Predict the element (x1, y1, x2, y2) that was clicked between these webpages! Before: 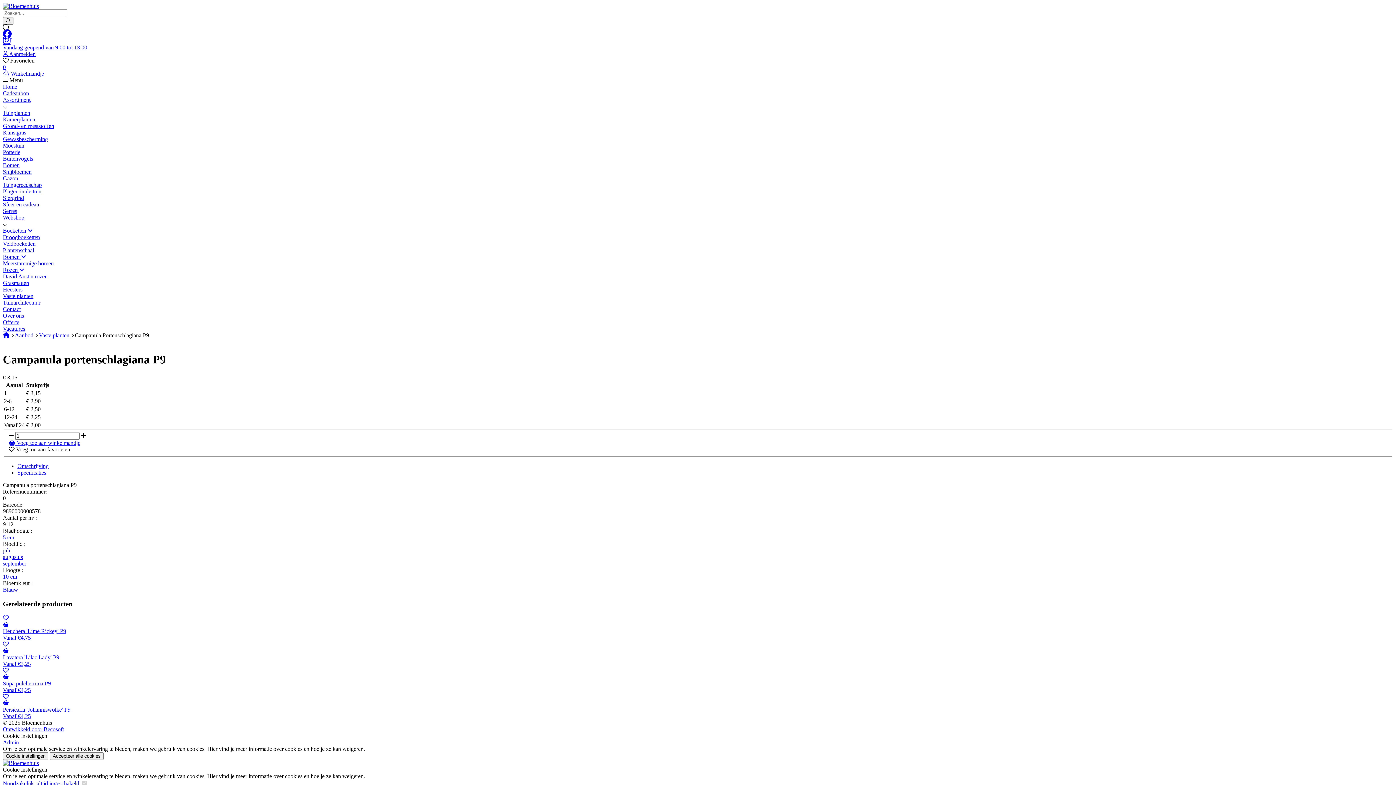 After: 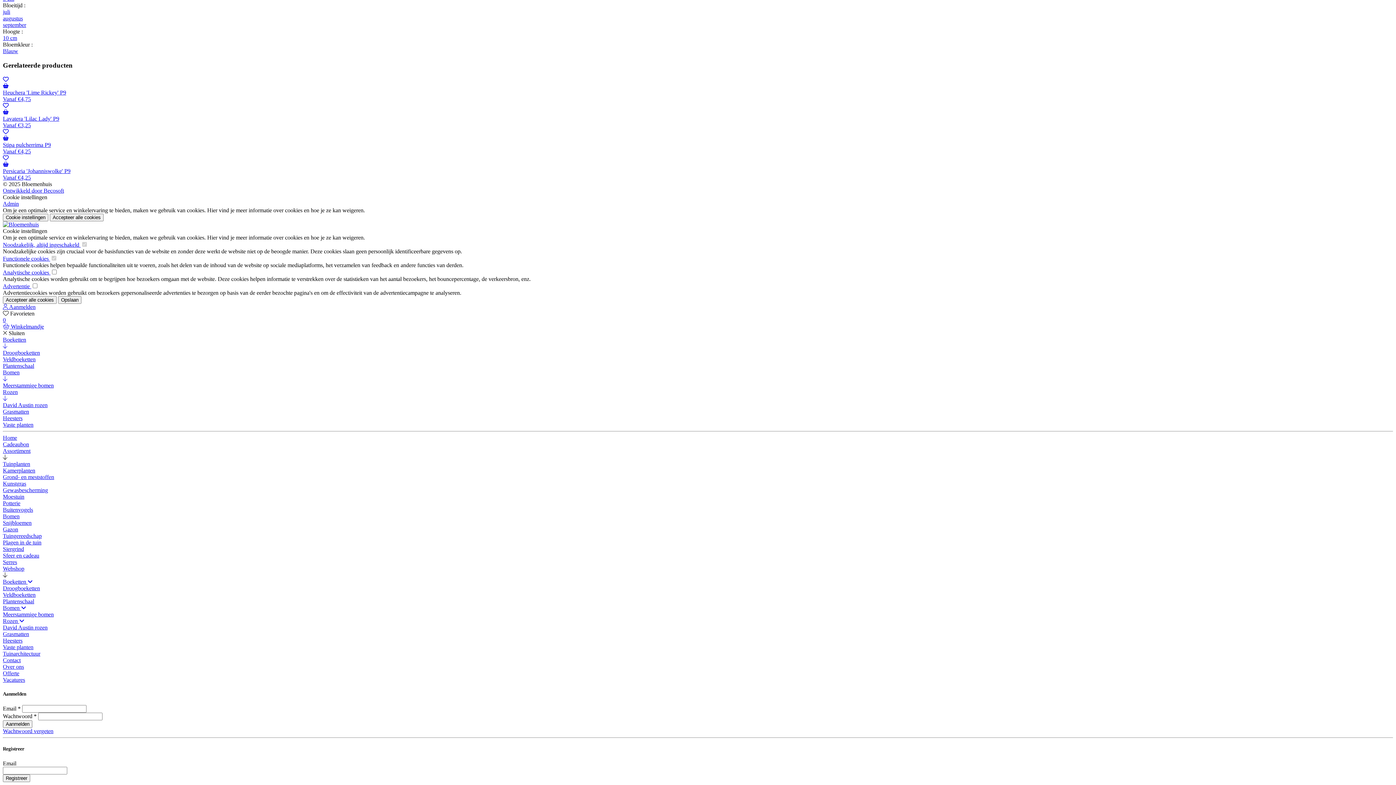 Action: bbox: (2, 780, 80, 786) label: Noodzakelijk, altijd ingeschakeld 